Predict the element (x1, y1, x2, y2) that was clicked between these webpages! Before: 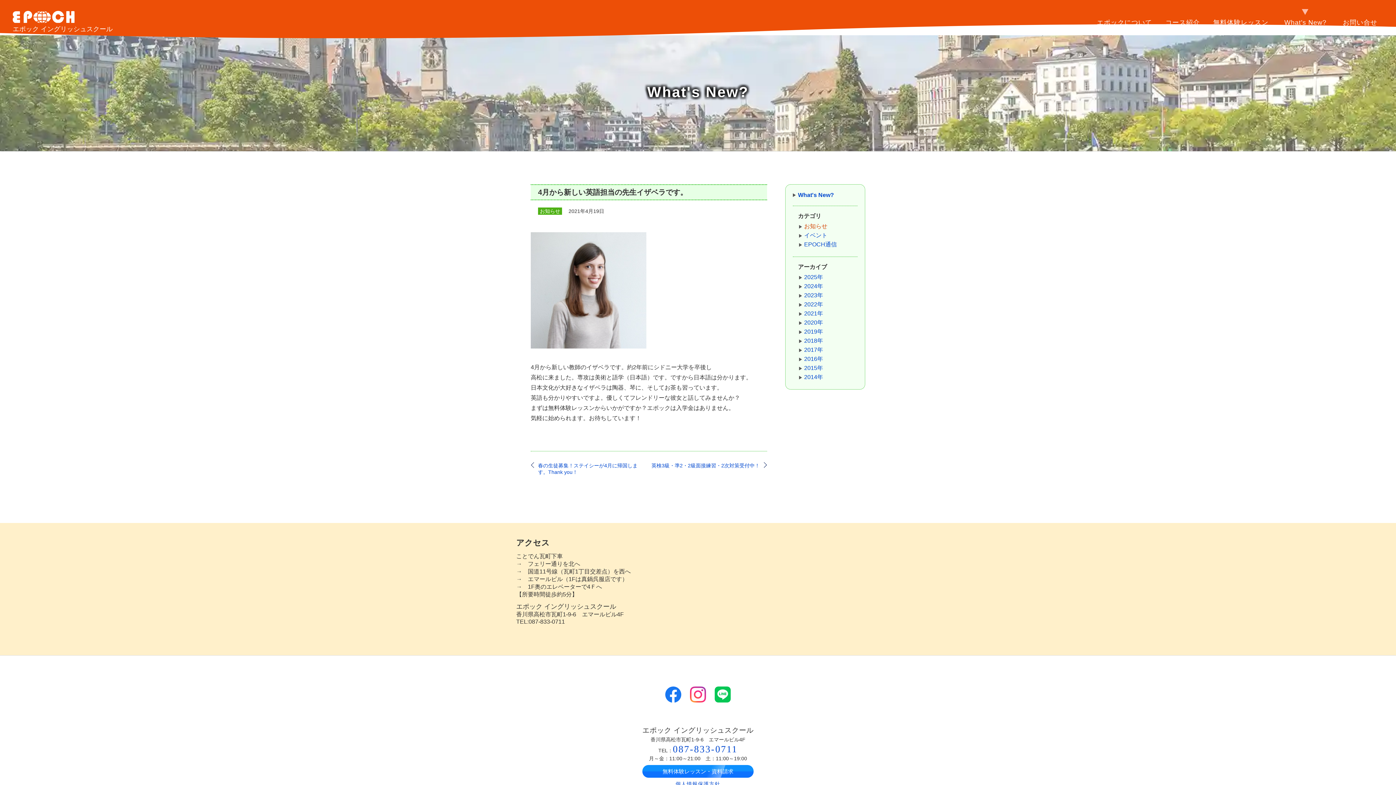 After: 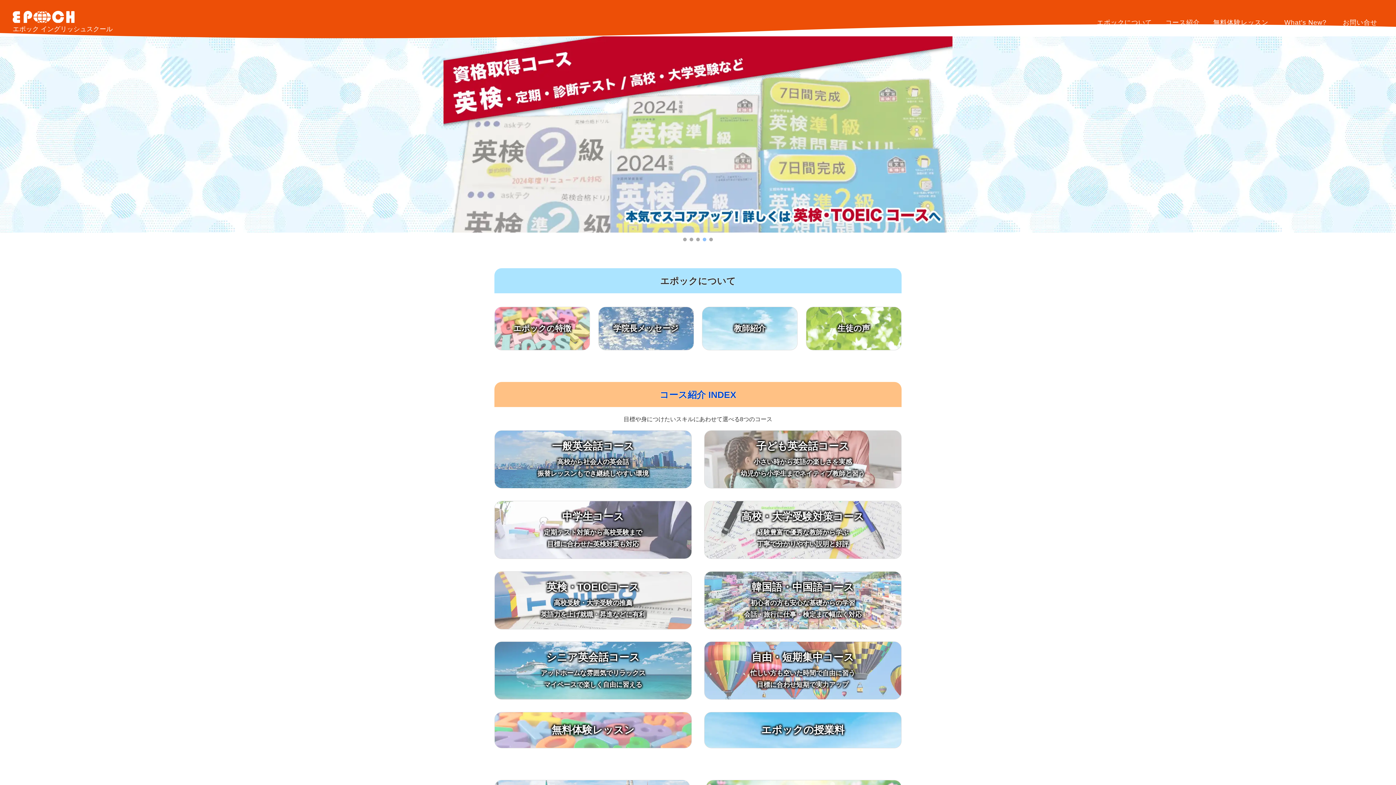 Action: label: エポック イングリッシュスクール bbox: (12, 10, 112, 33)